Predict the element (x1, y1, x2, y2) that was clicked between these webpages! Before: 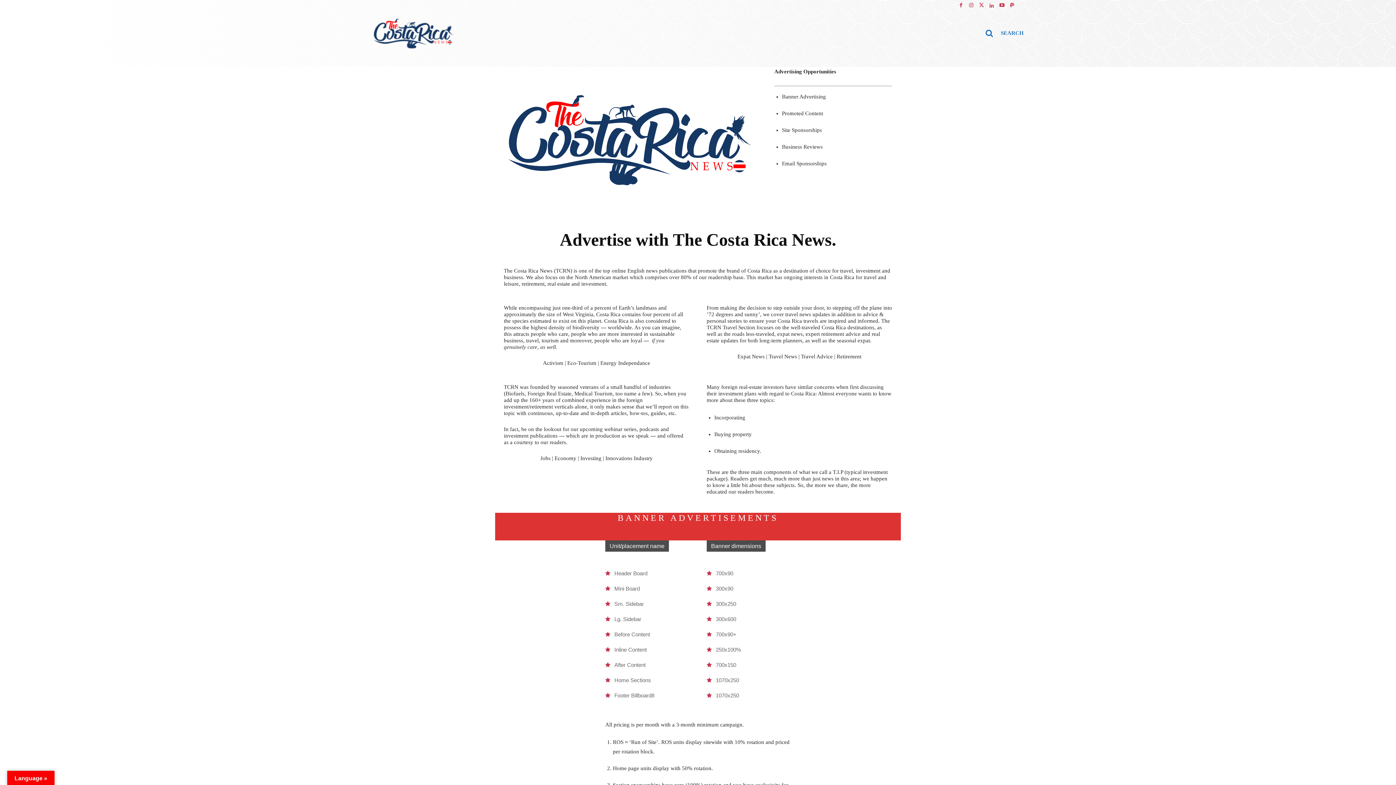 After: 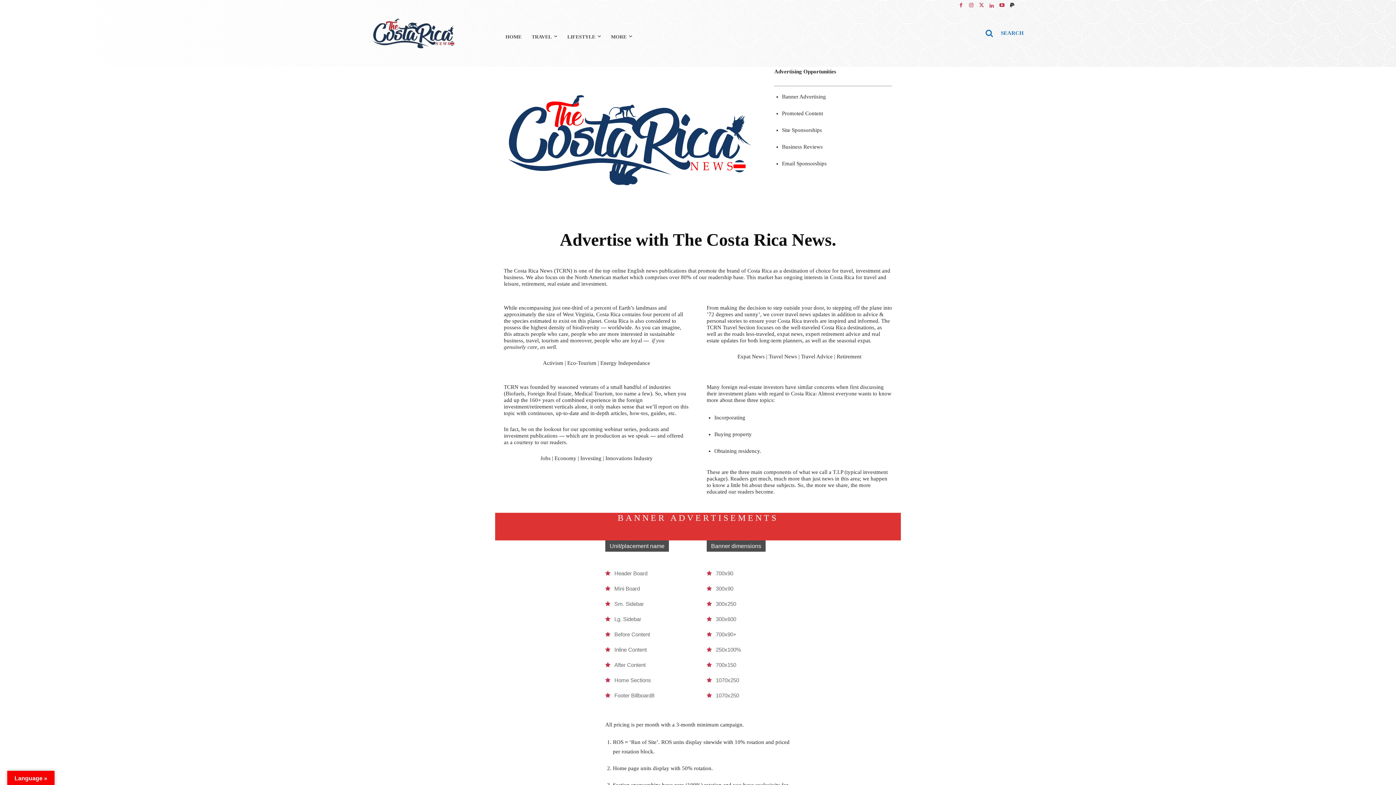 Action: bbox: (1009, 2, 1015, 8)